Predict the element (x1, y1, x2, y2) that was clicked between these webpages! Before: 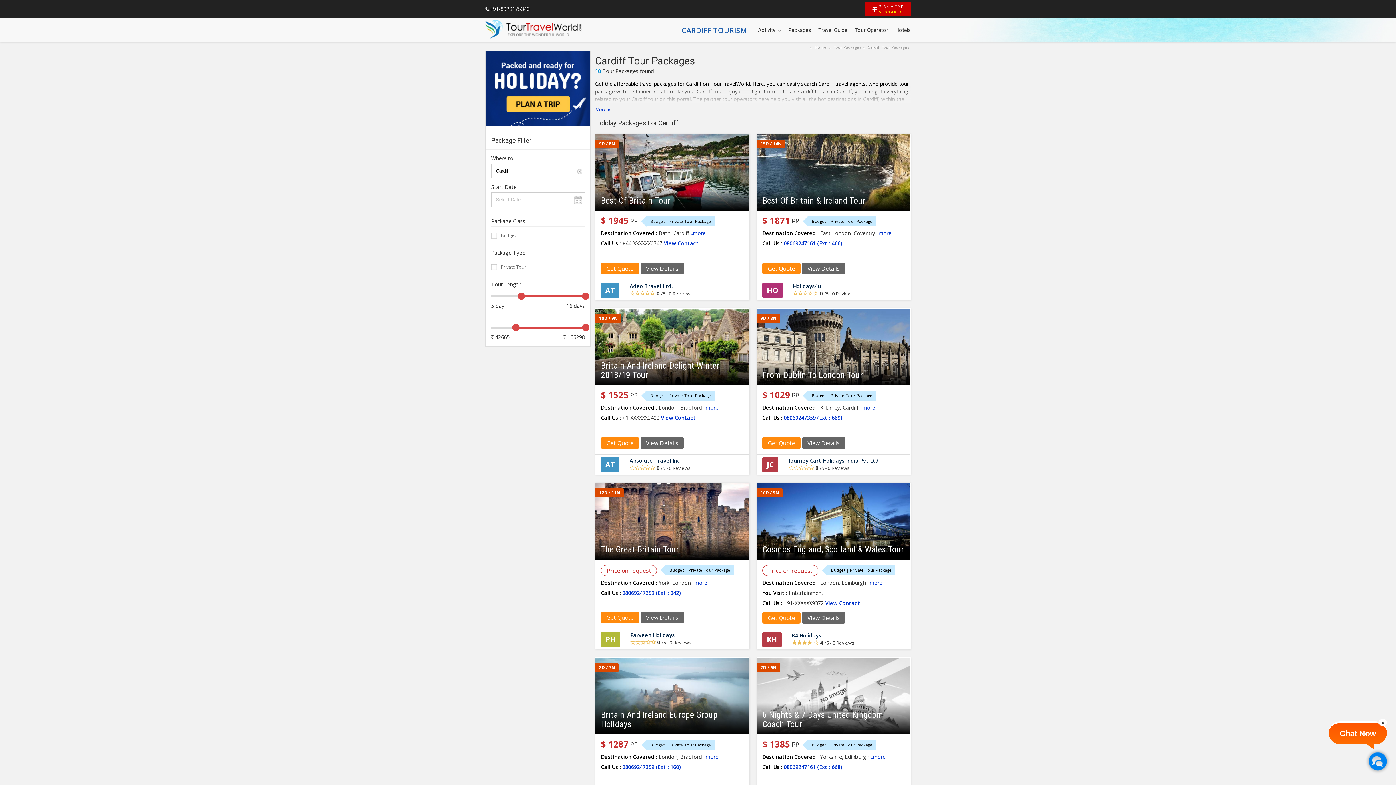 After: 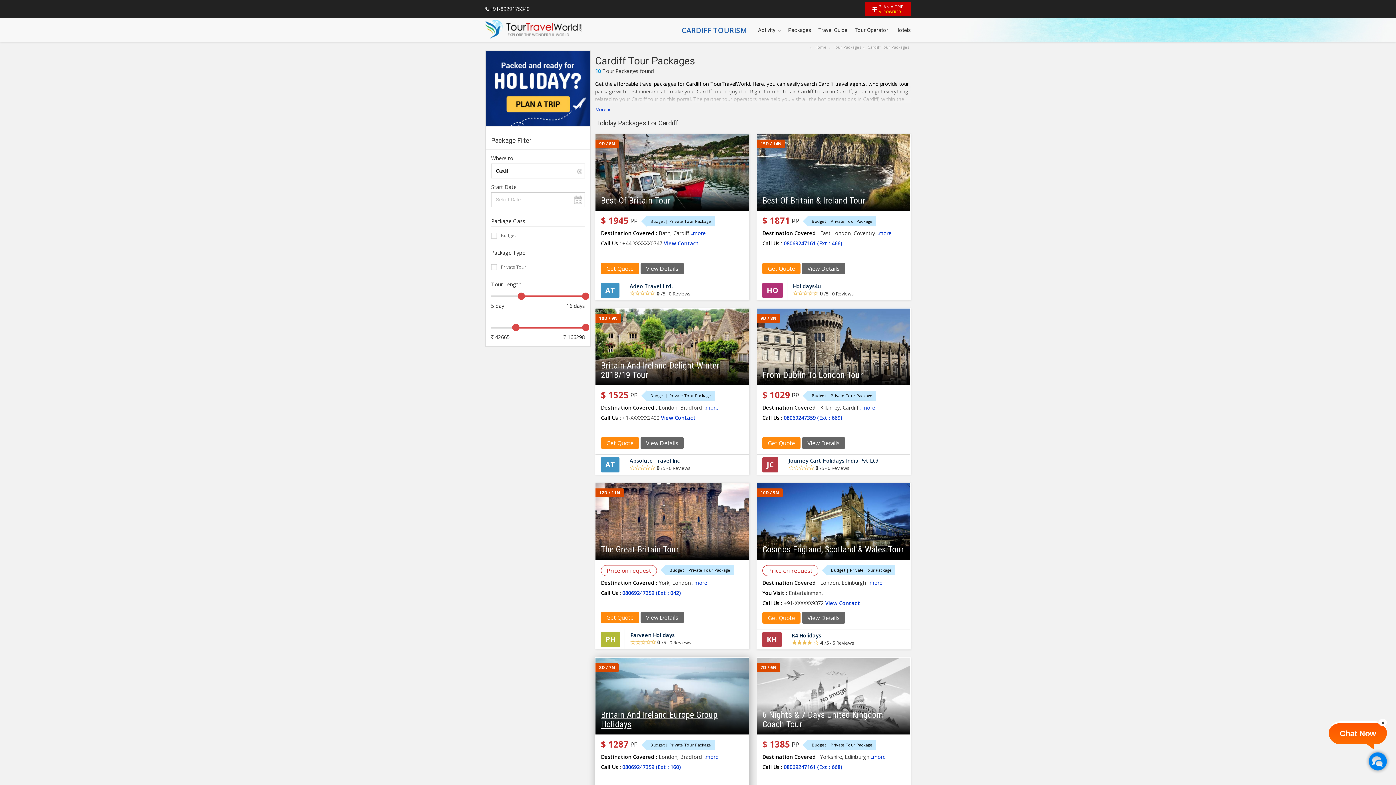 Action: label:  08069247359 (Ext : 160) bbox: (621, 764, 680, 770)